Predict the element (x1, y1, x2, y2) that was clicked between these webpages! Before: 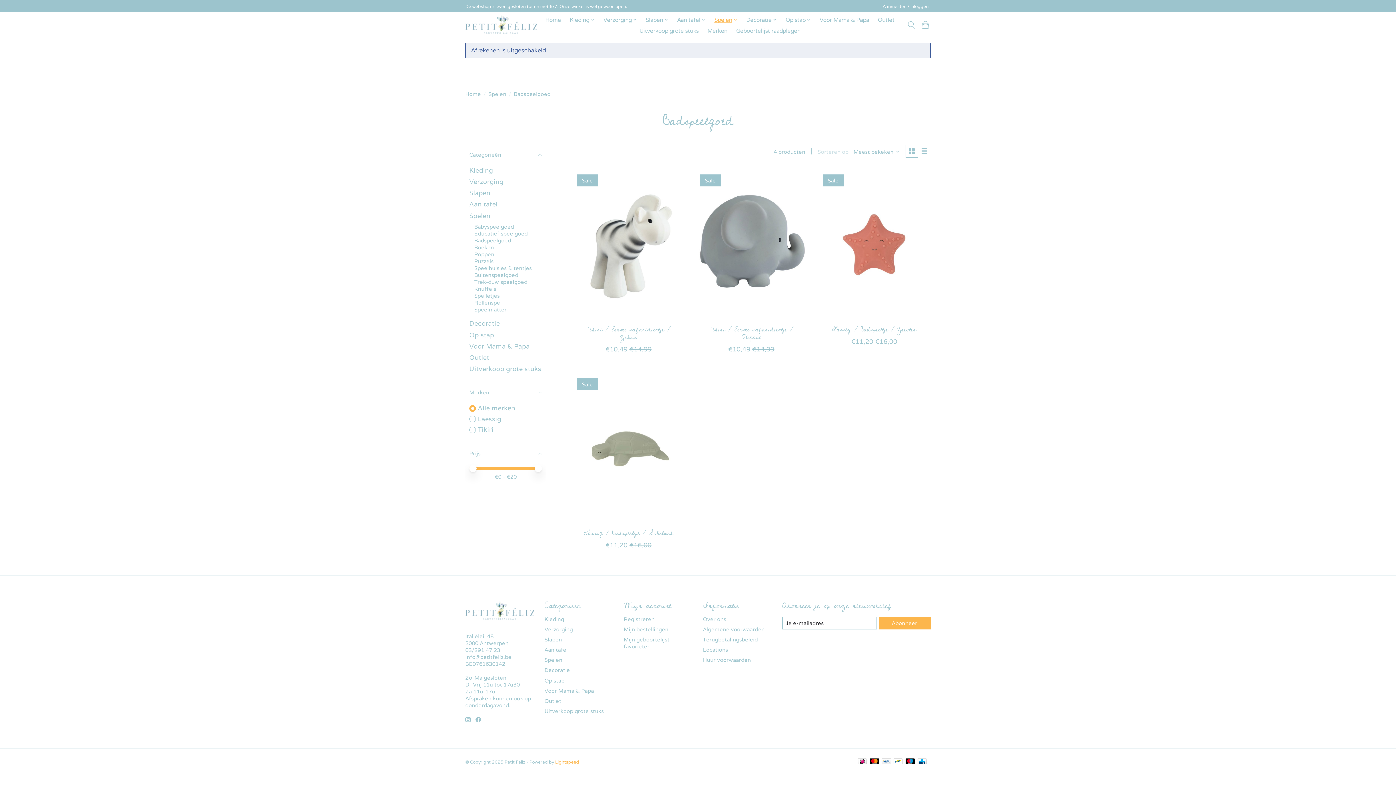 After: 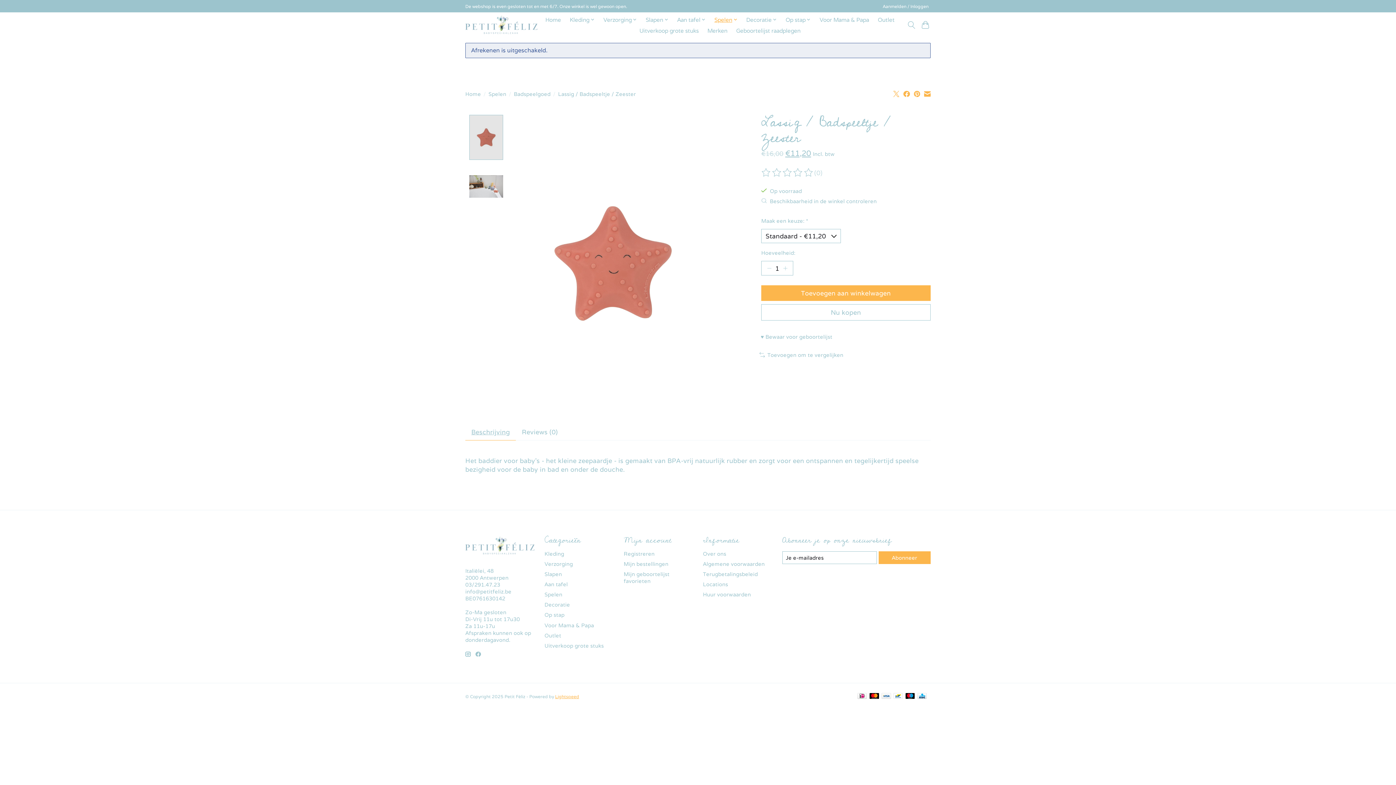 Action: bbox: (817, 169, 930, 319) label: Laessig Lassig / Badspeeltje / Zeester